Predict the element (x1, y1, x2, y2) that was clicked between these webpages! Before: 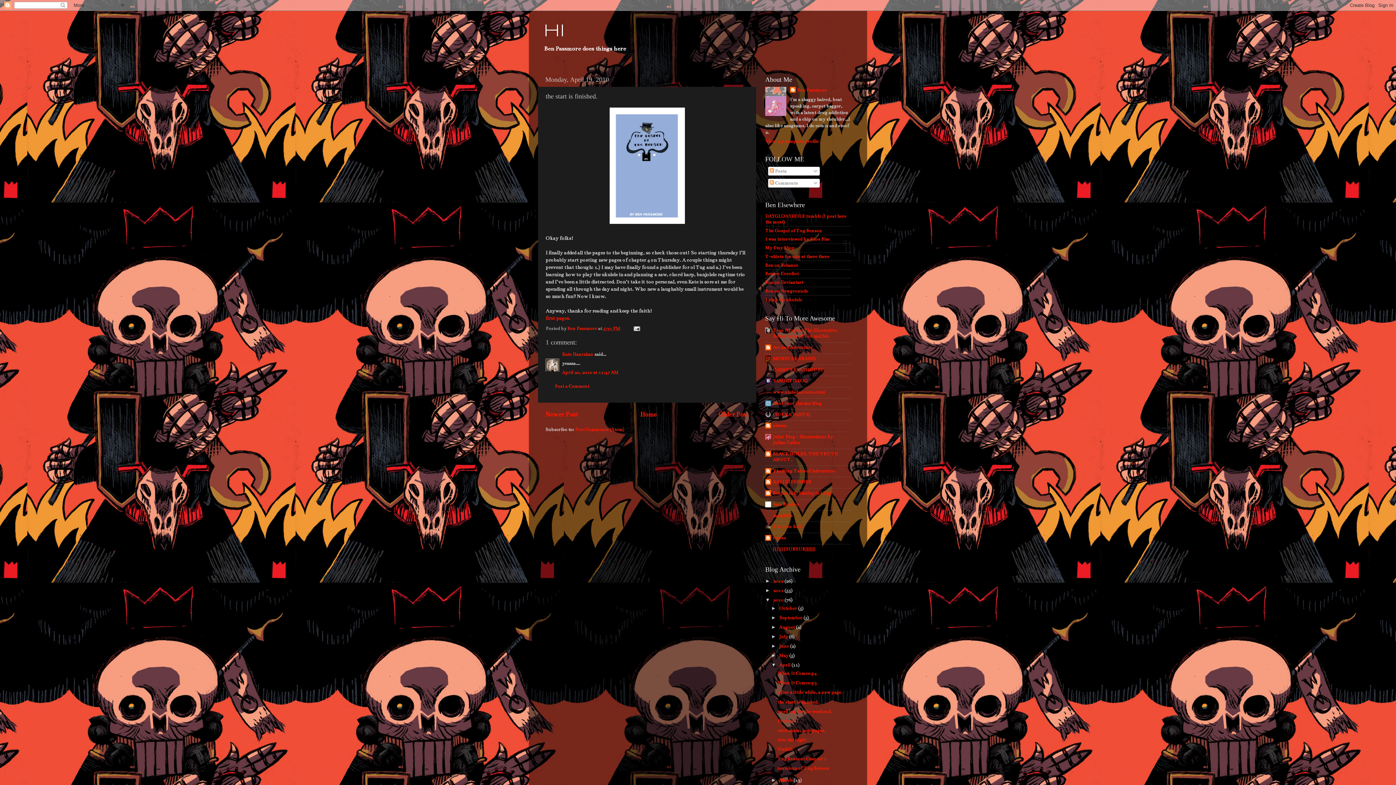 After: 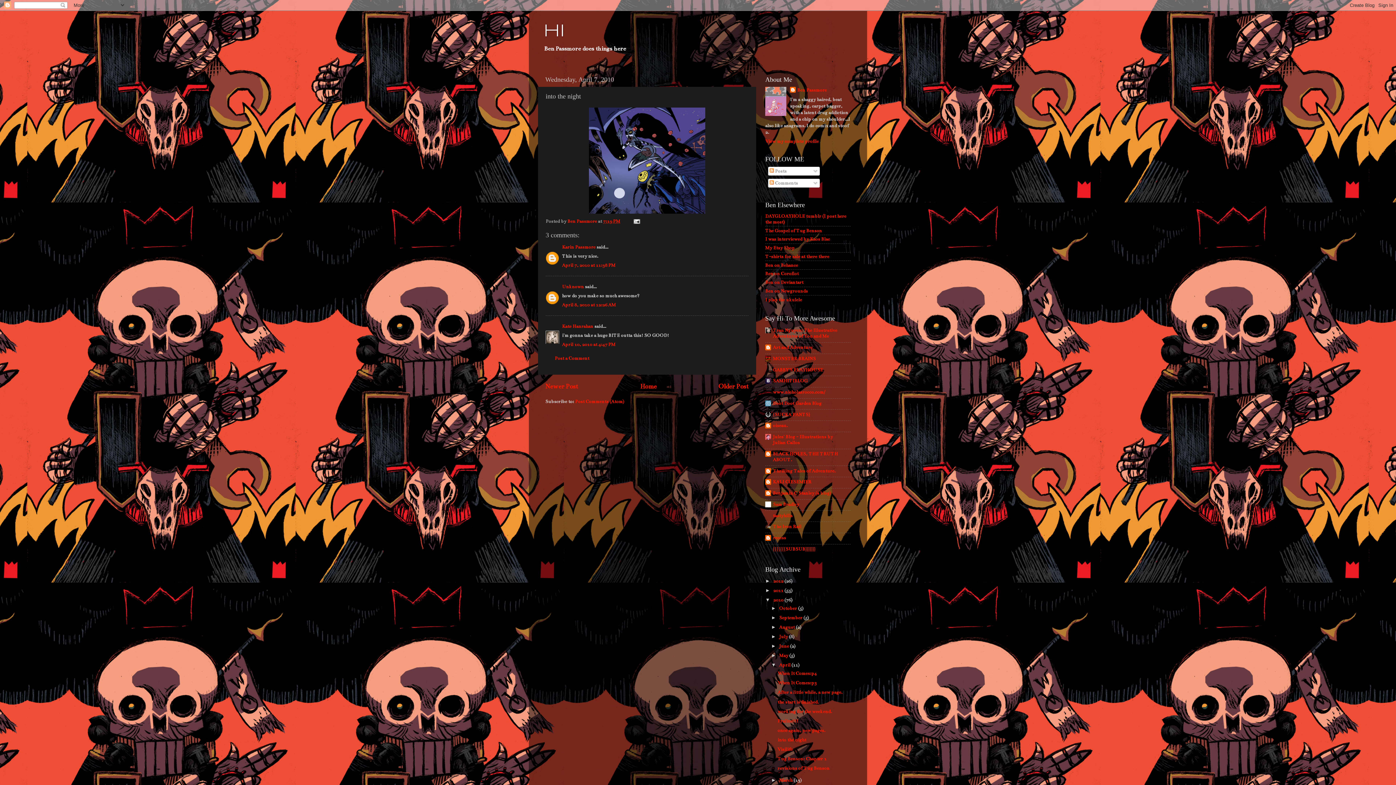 Action: label: into the night bbox: (777, 737, 806, 742)